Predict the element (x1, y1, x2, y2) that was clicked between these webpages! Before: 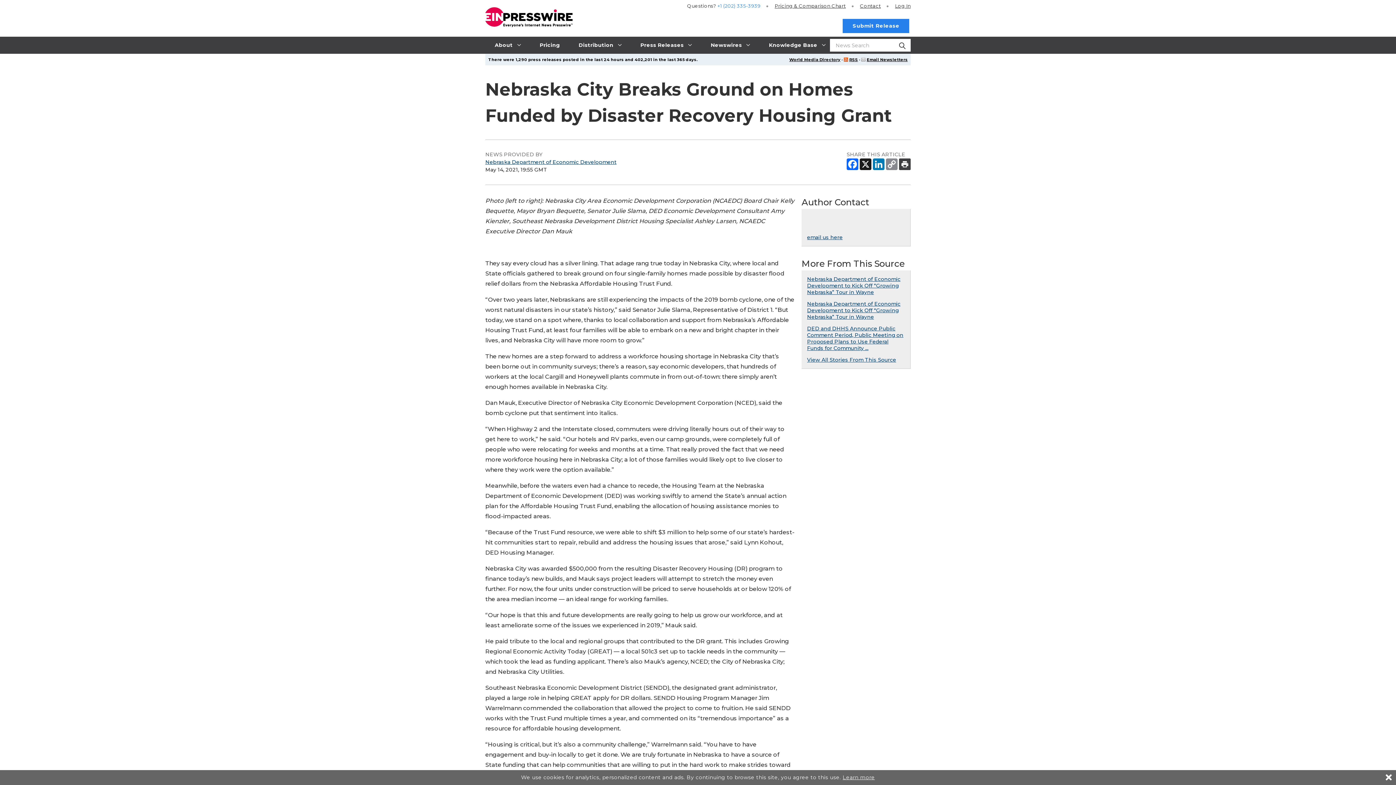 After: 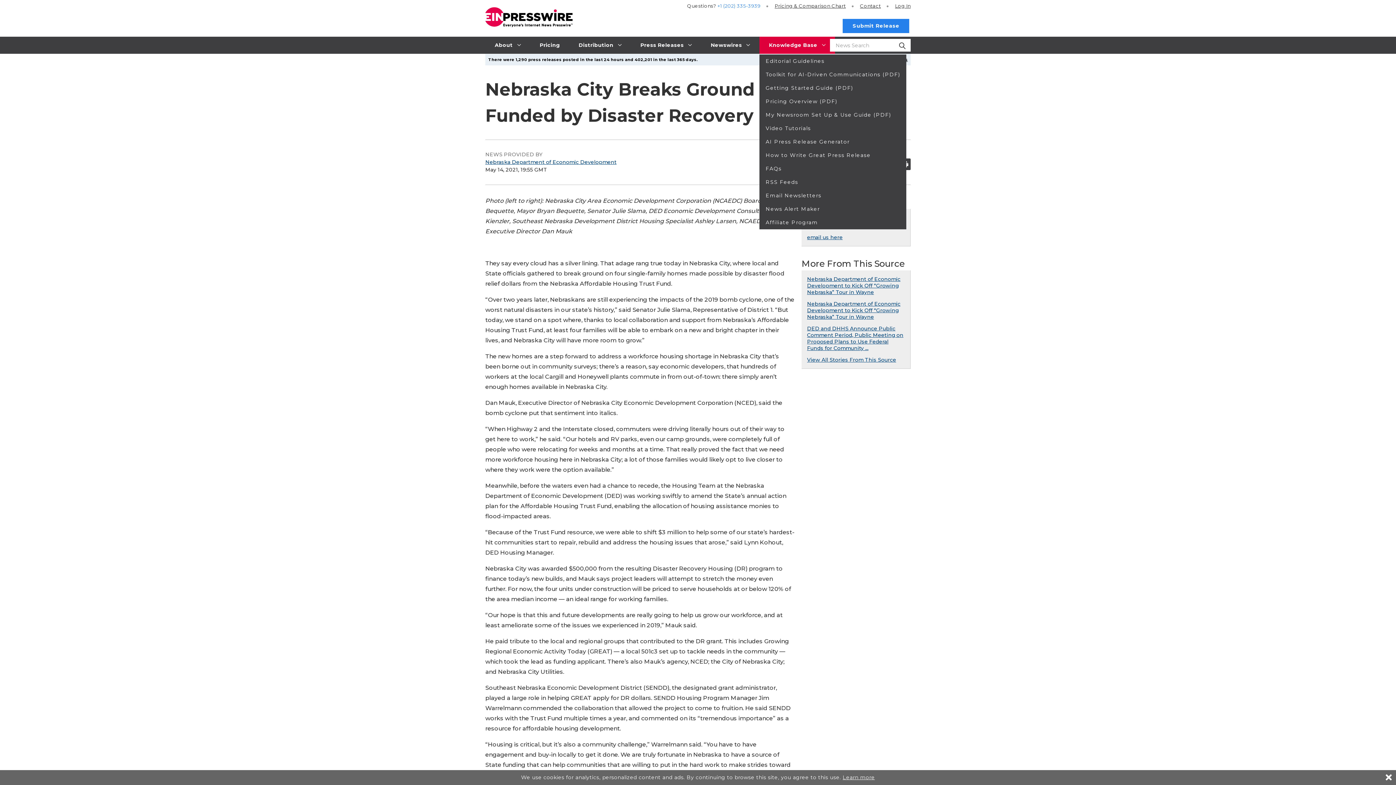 Action: bbox: (759, 36, 835, 53) label: Knowledge Base 